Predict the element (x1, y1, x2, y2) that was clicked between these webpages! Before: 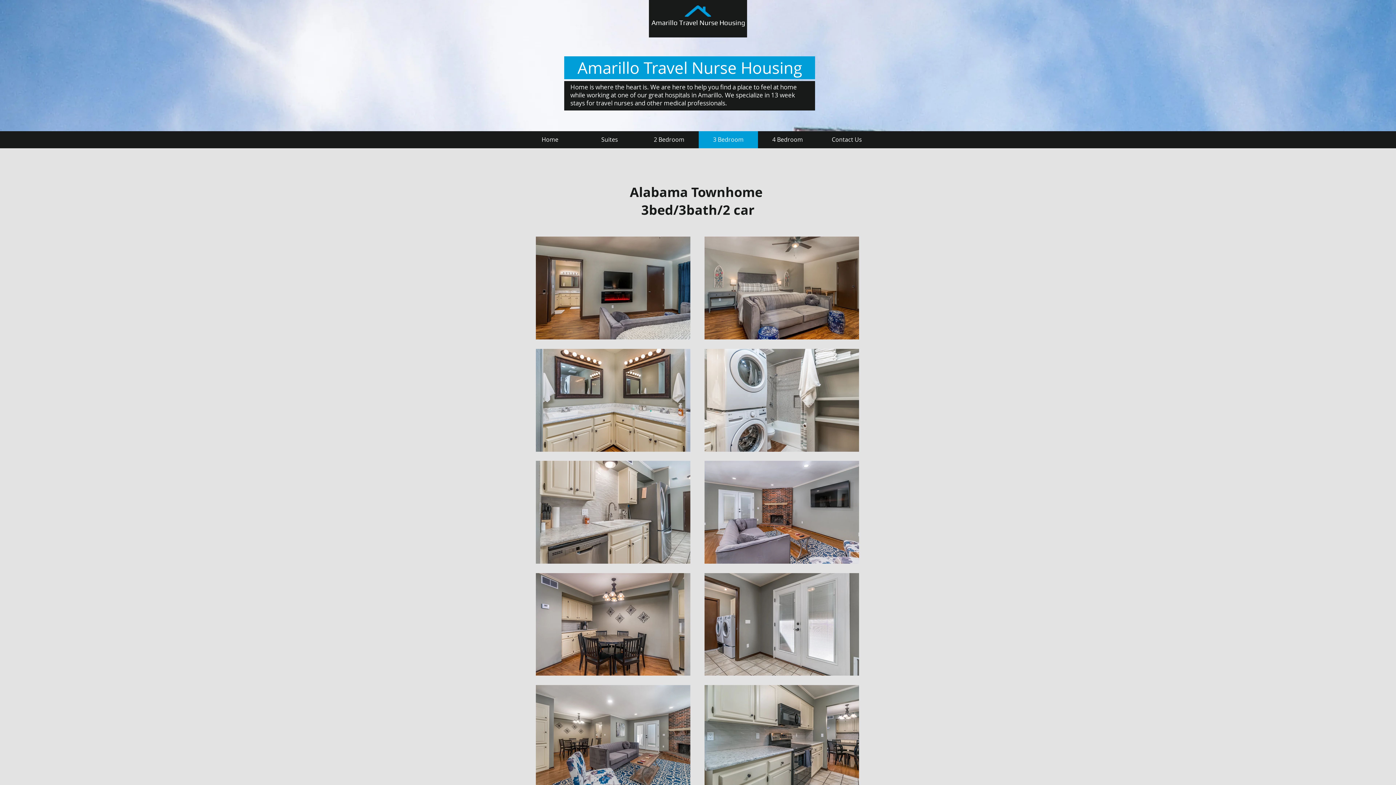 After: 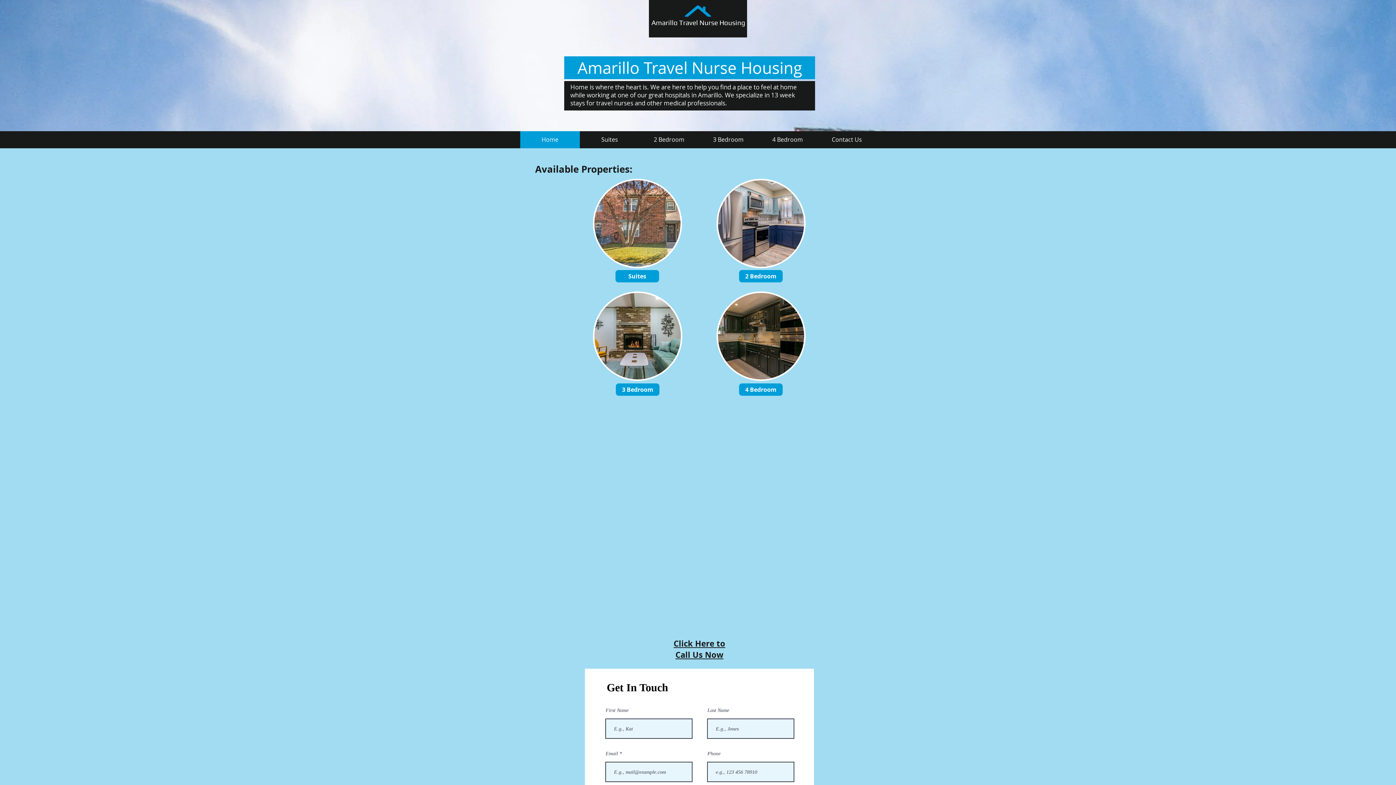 Action: bbox: (684, 5, 711, 16)